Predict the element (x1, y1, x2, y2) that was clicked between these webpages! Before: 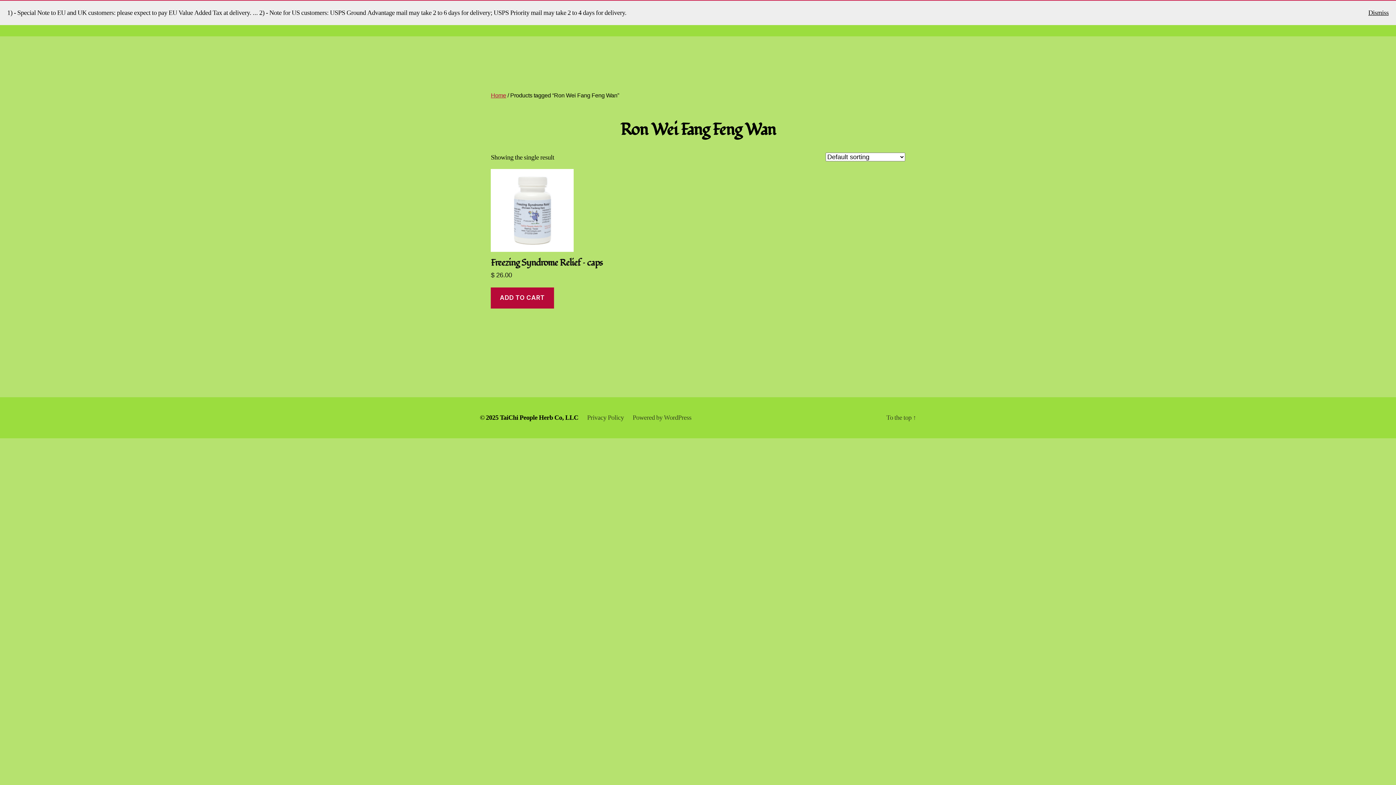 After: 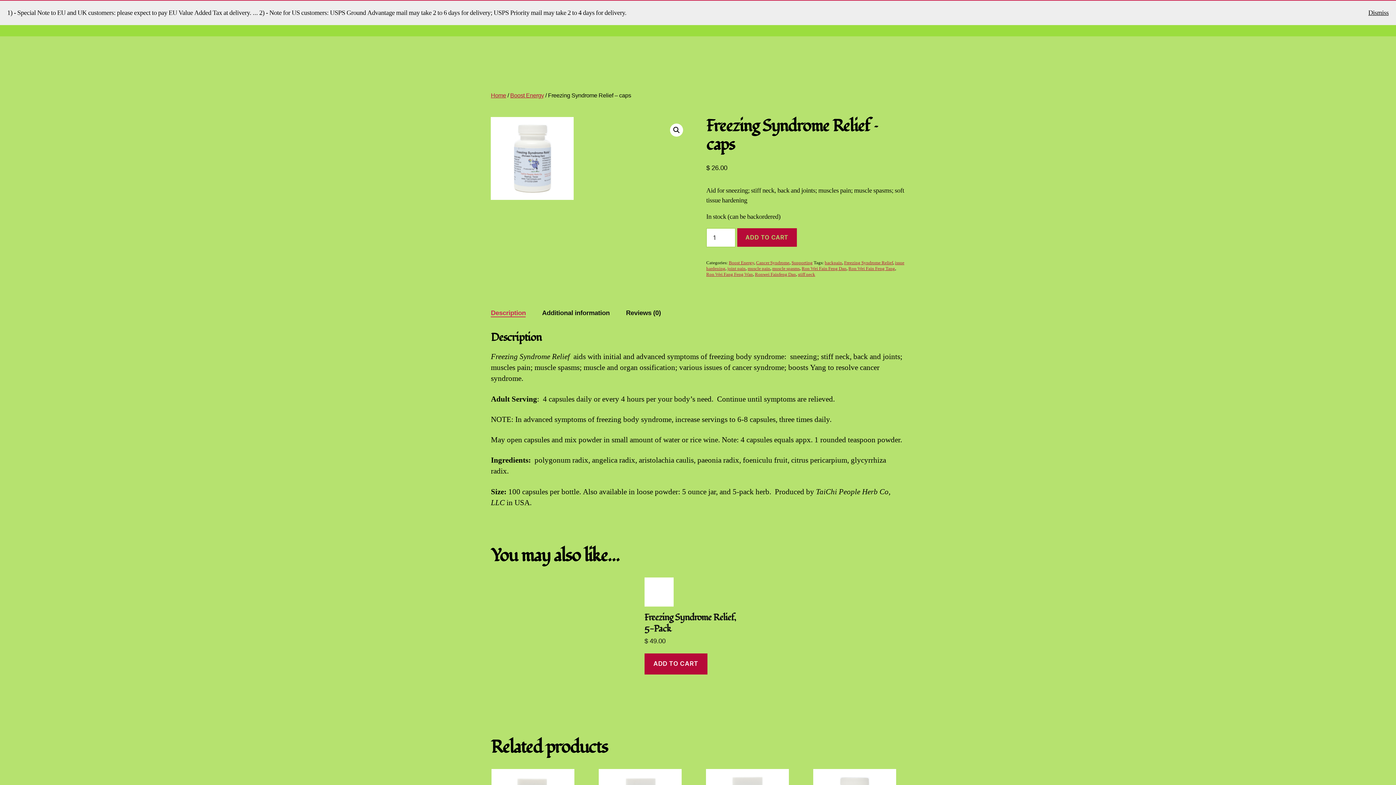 Action: label: Freezing Syndrome Relief – caps
$ 26.00 bbox: (491, 168, 602, 287)